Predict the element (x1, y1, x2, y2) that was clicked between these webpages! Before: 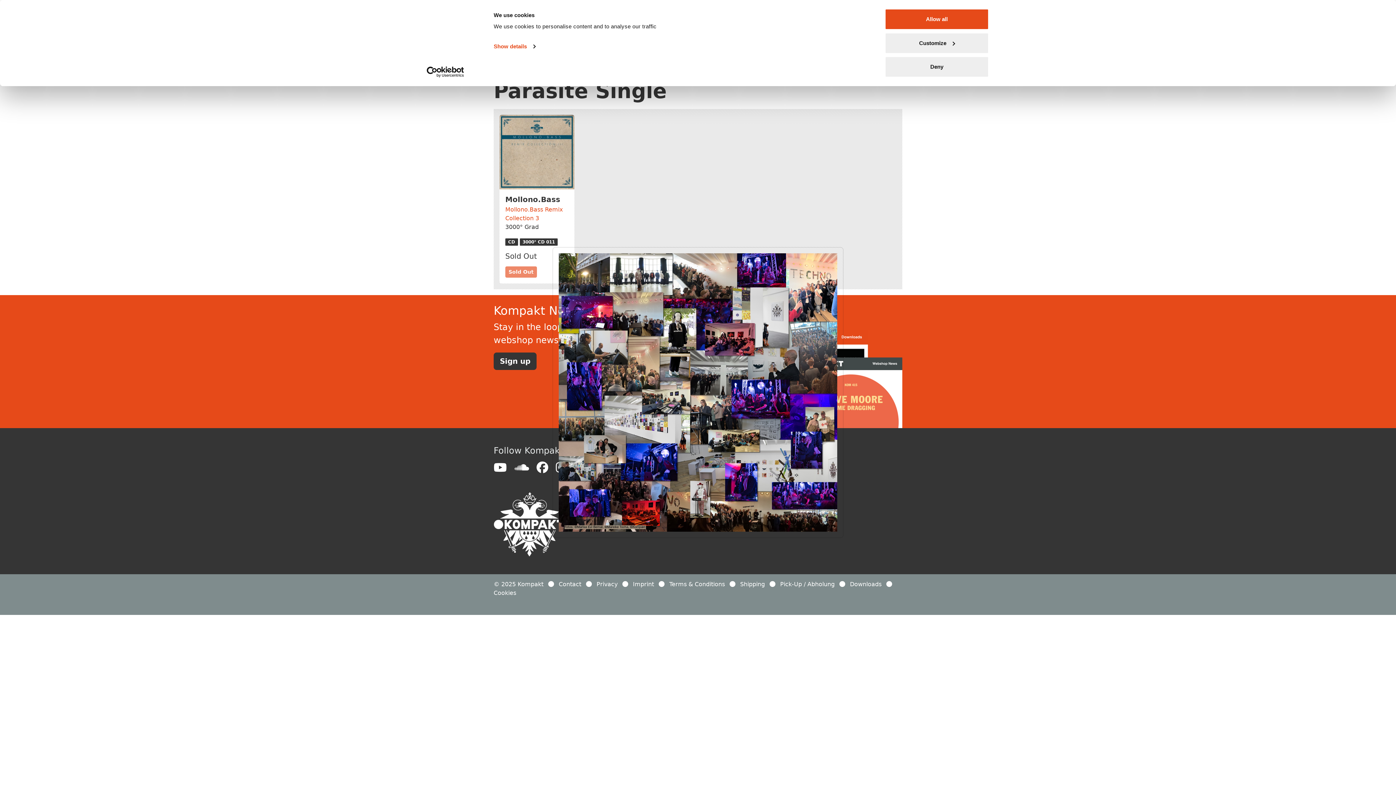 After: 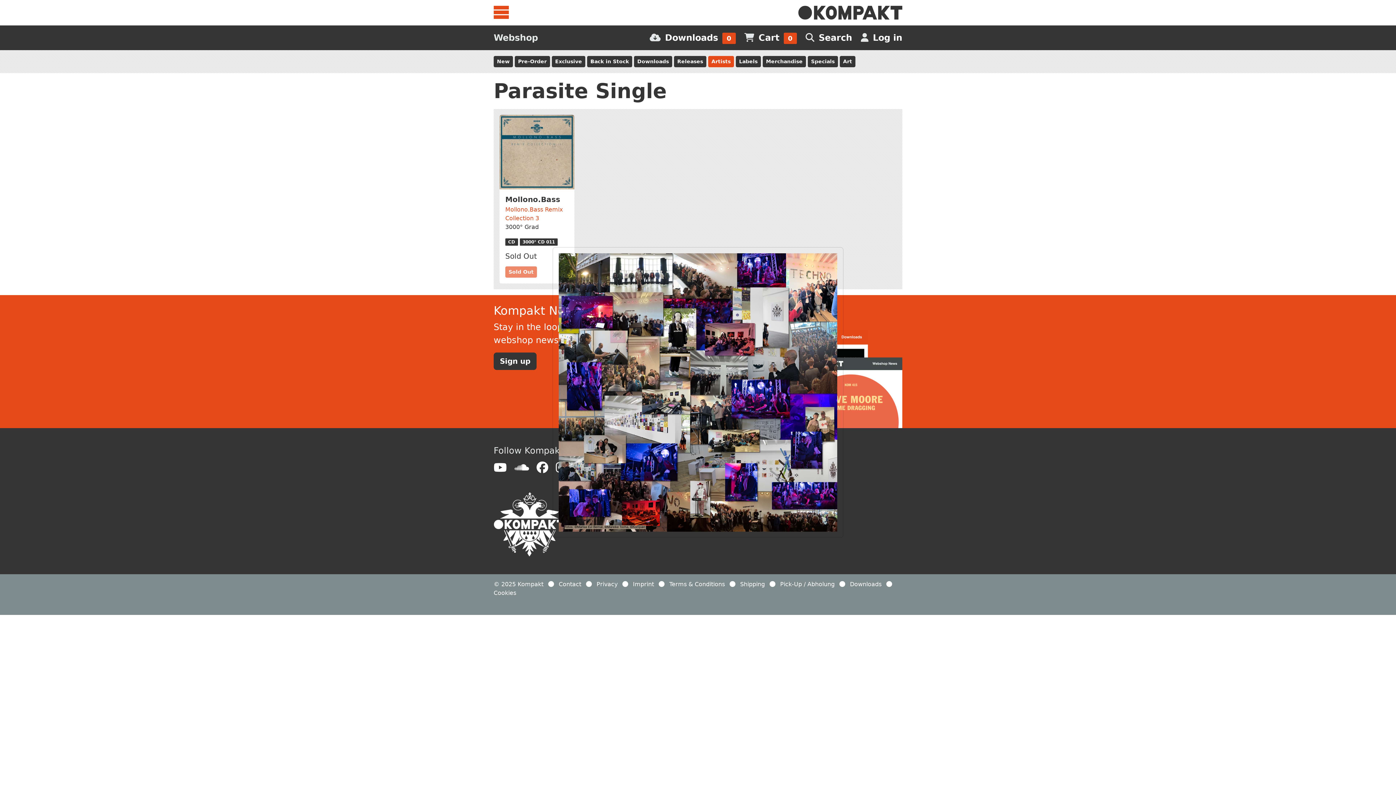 Action: bbox: (885, 8, 989, 29) label: Allow all